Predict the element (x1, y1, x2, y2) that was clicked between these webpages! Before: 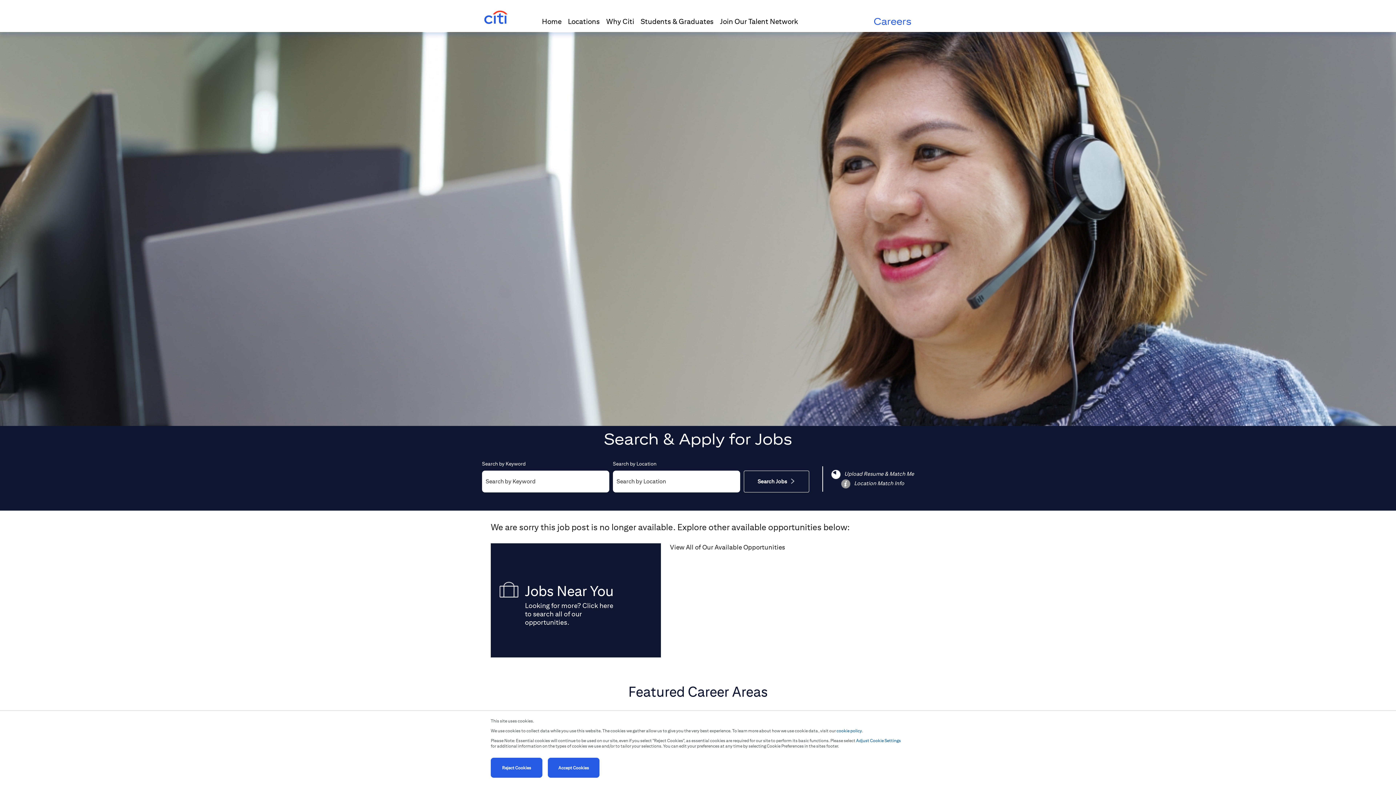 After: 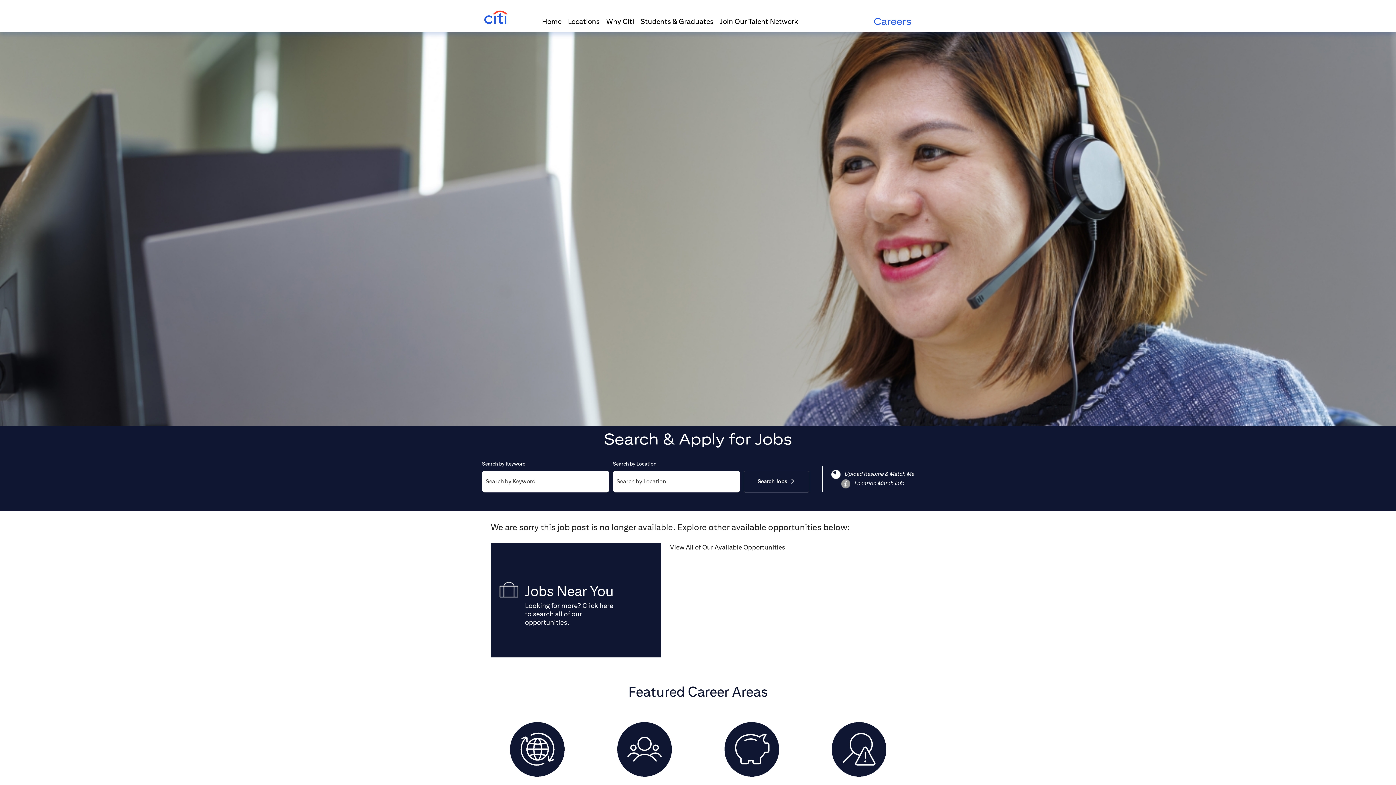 Action: label: Accept Cookies bbox: (548, 758, 599, 778)